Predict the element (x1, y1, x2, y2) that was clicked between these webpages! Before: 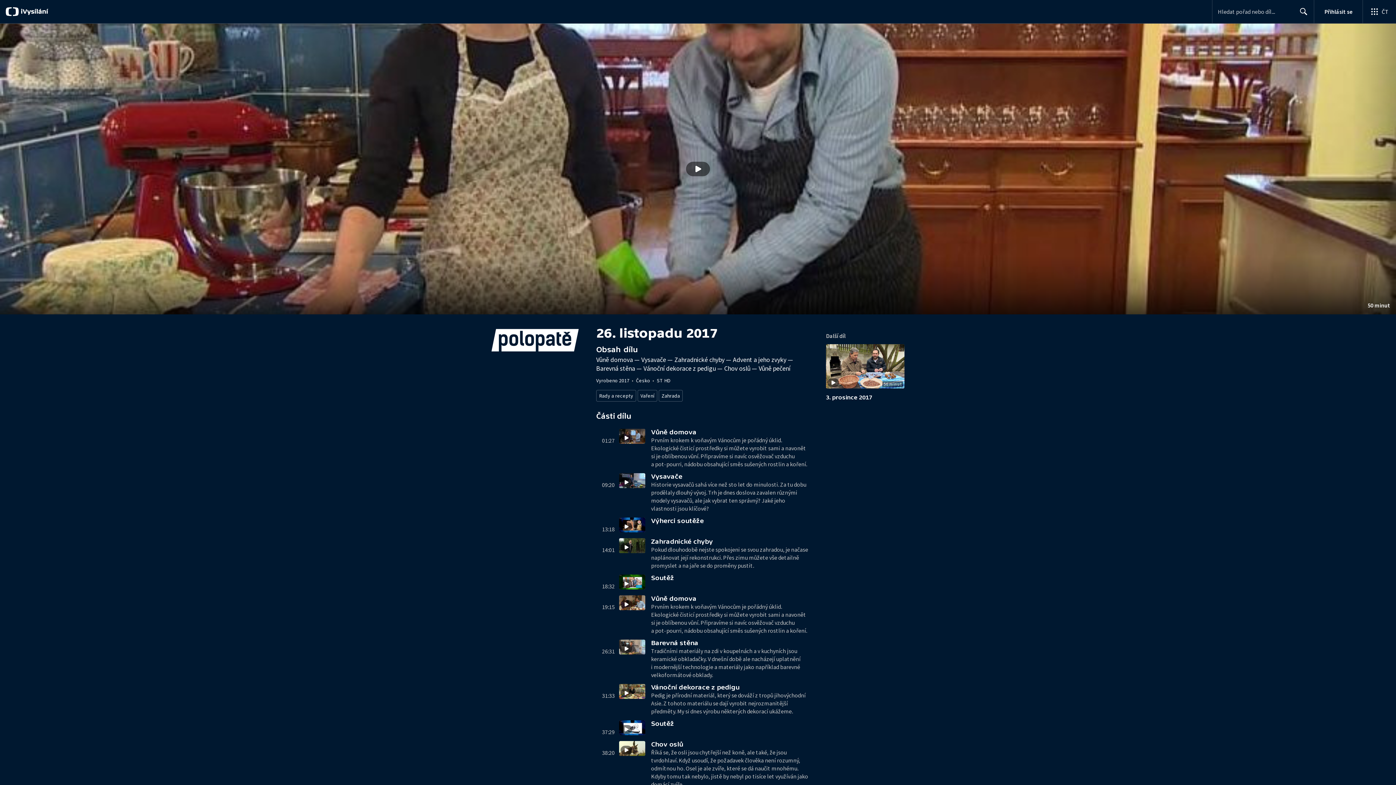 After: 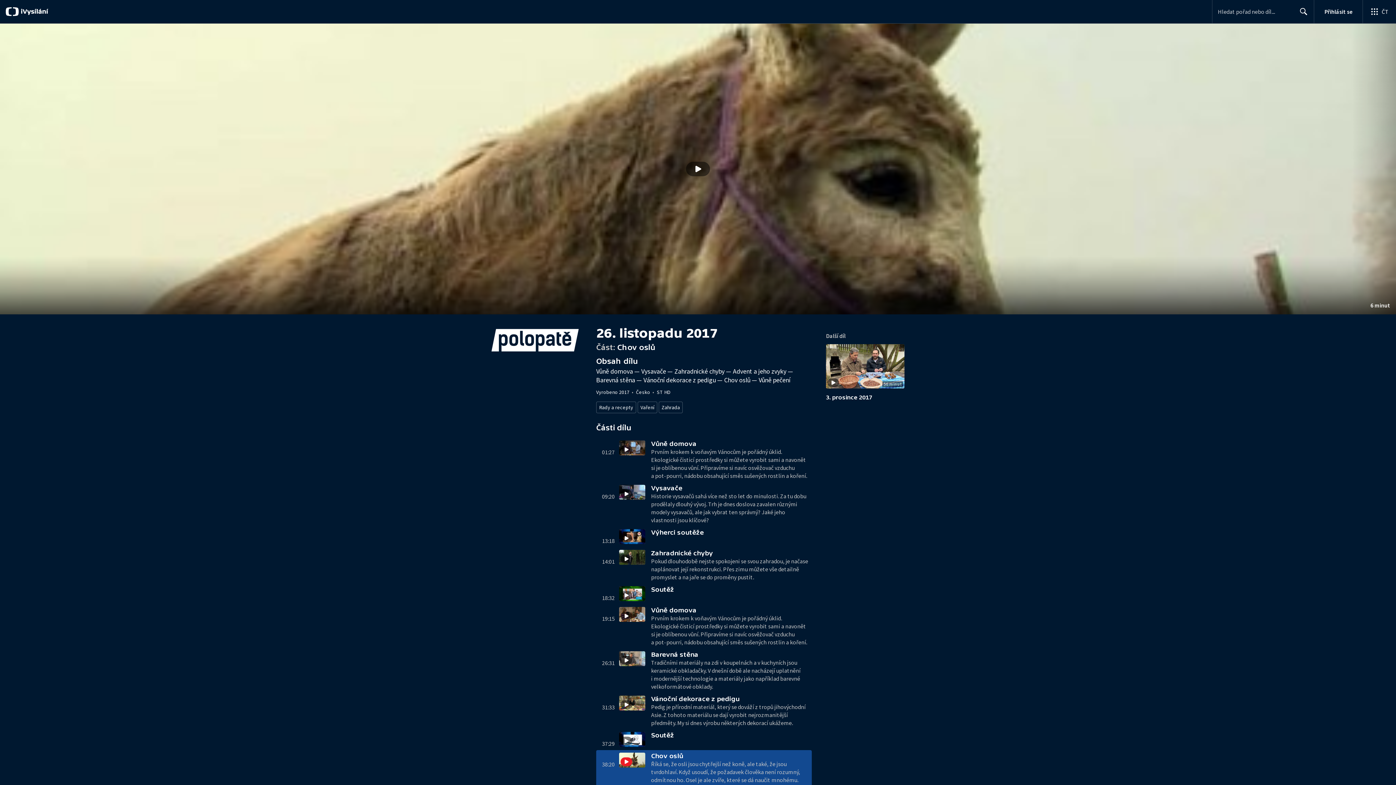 Action: bbox: (619, 741, 651, 788)